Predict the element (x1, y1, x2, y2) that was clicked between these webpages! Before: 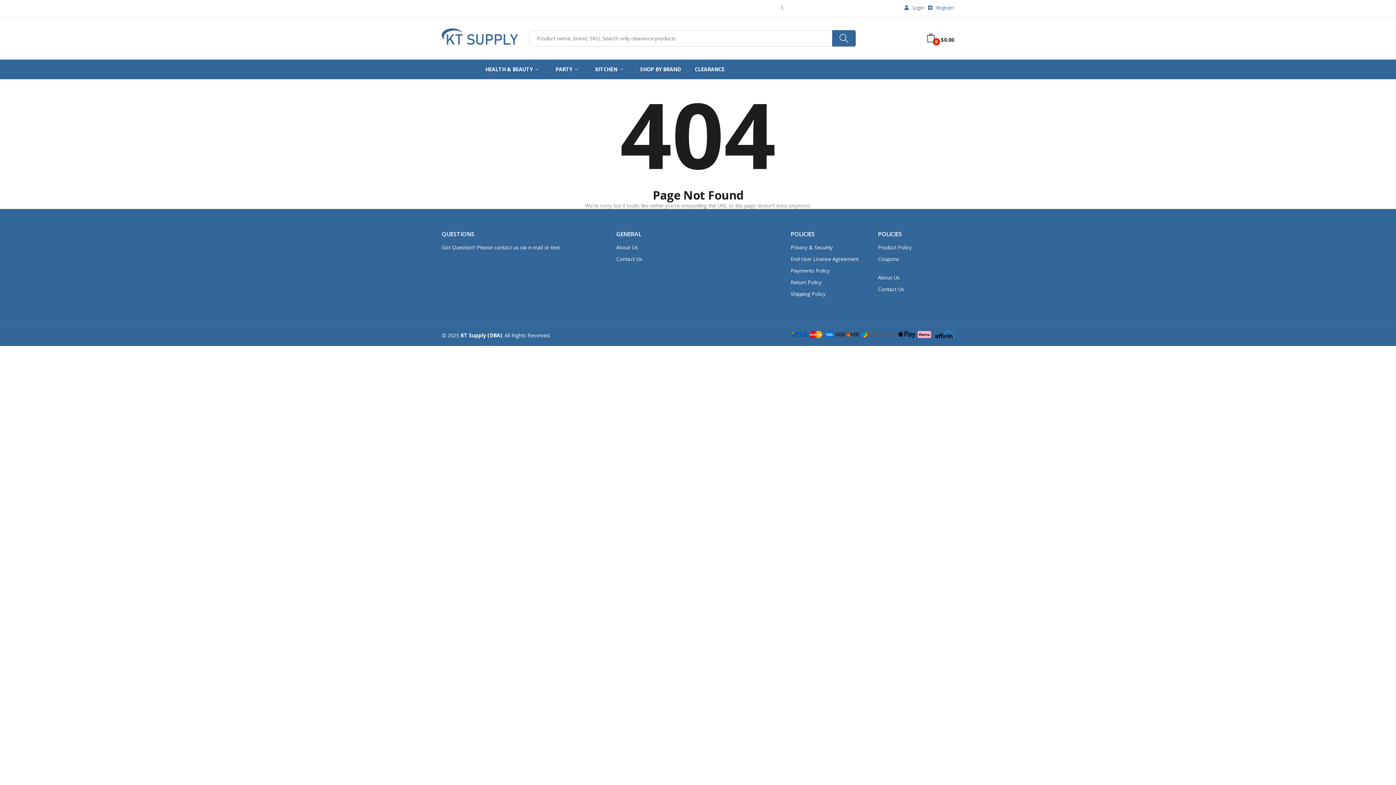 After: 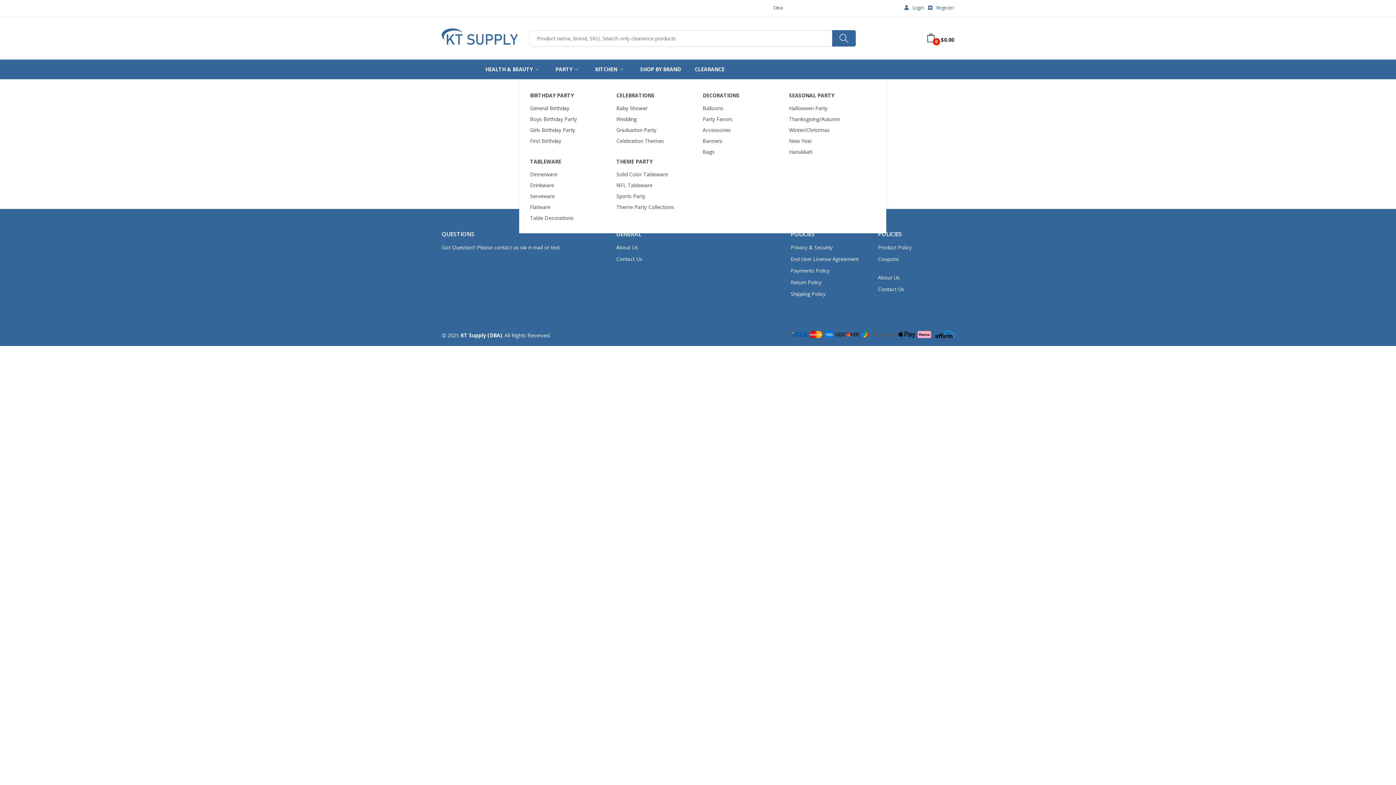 Action: label: PARTY bbox: (555, 64, 581, 73)